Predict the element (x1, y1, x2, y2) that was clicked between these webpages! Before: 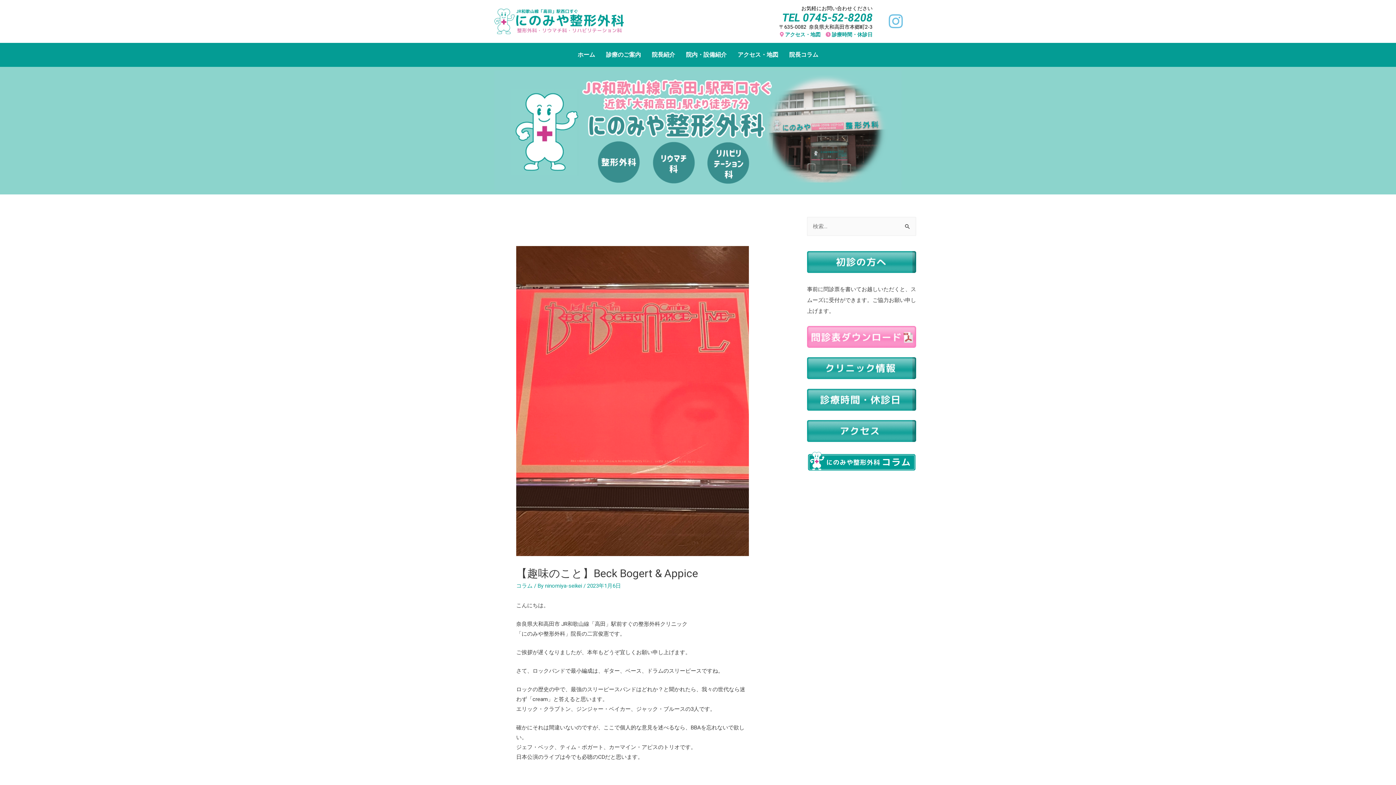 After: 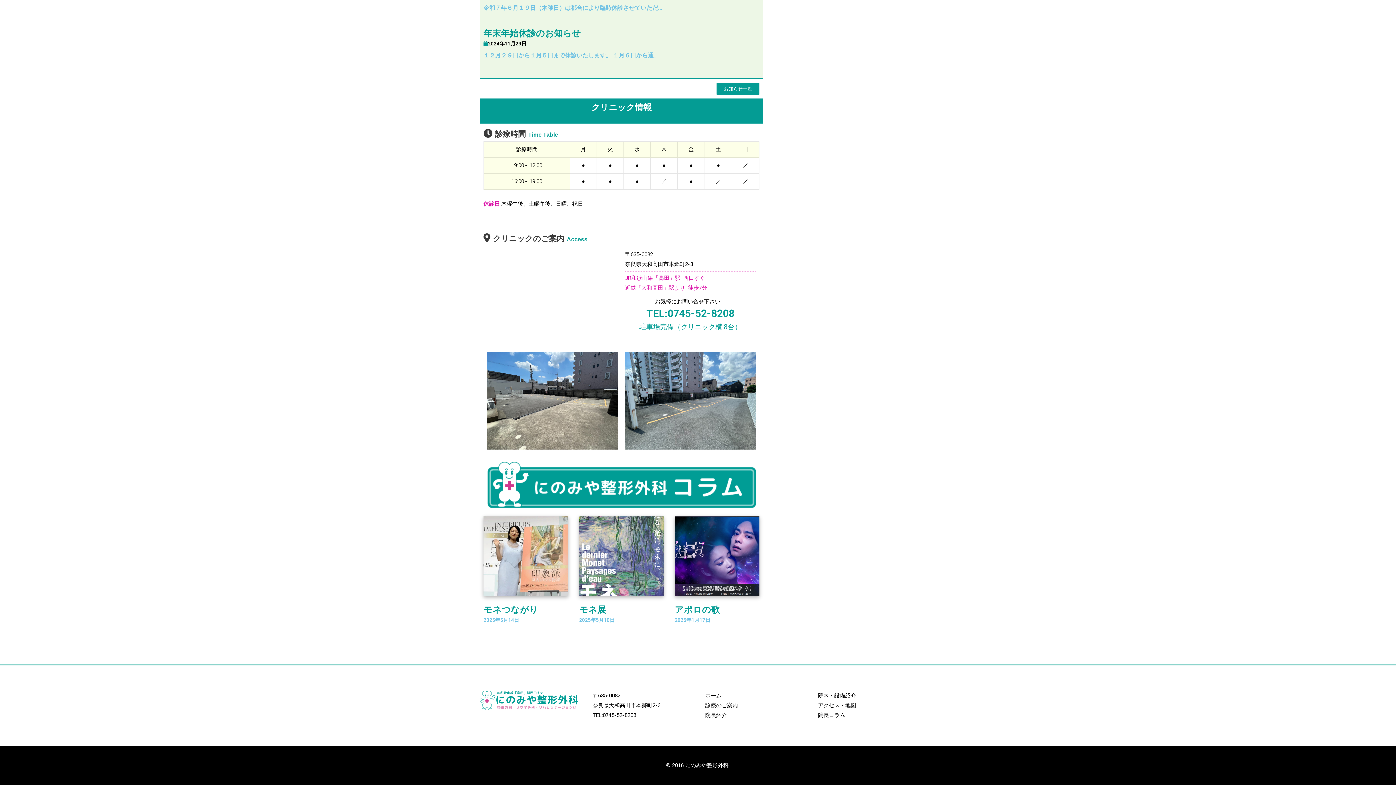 Action: label: 診療時間・休診日 bbox: (832, 31, 872, 37)